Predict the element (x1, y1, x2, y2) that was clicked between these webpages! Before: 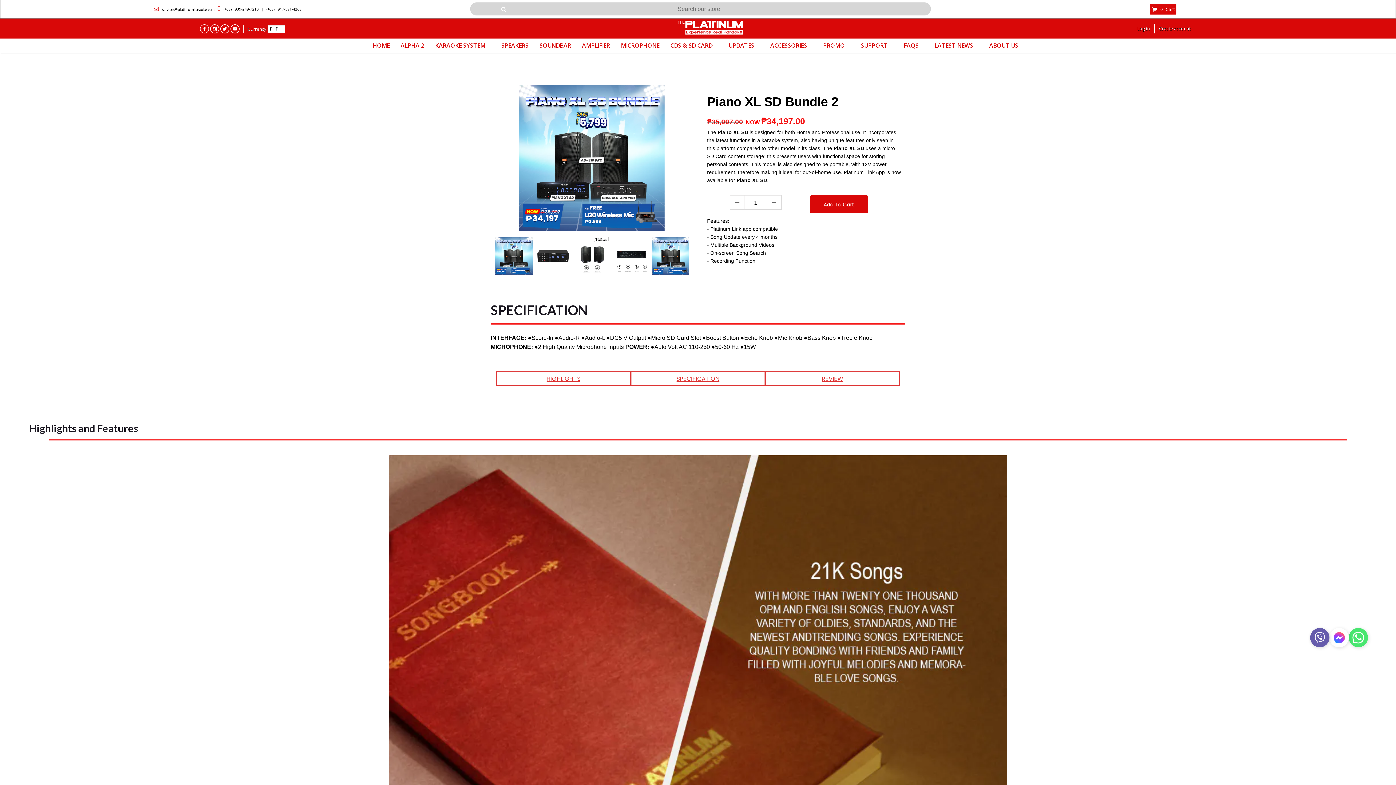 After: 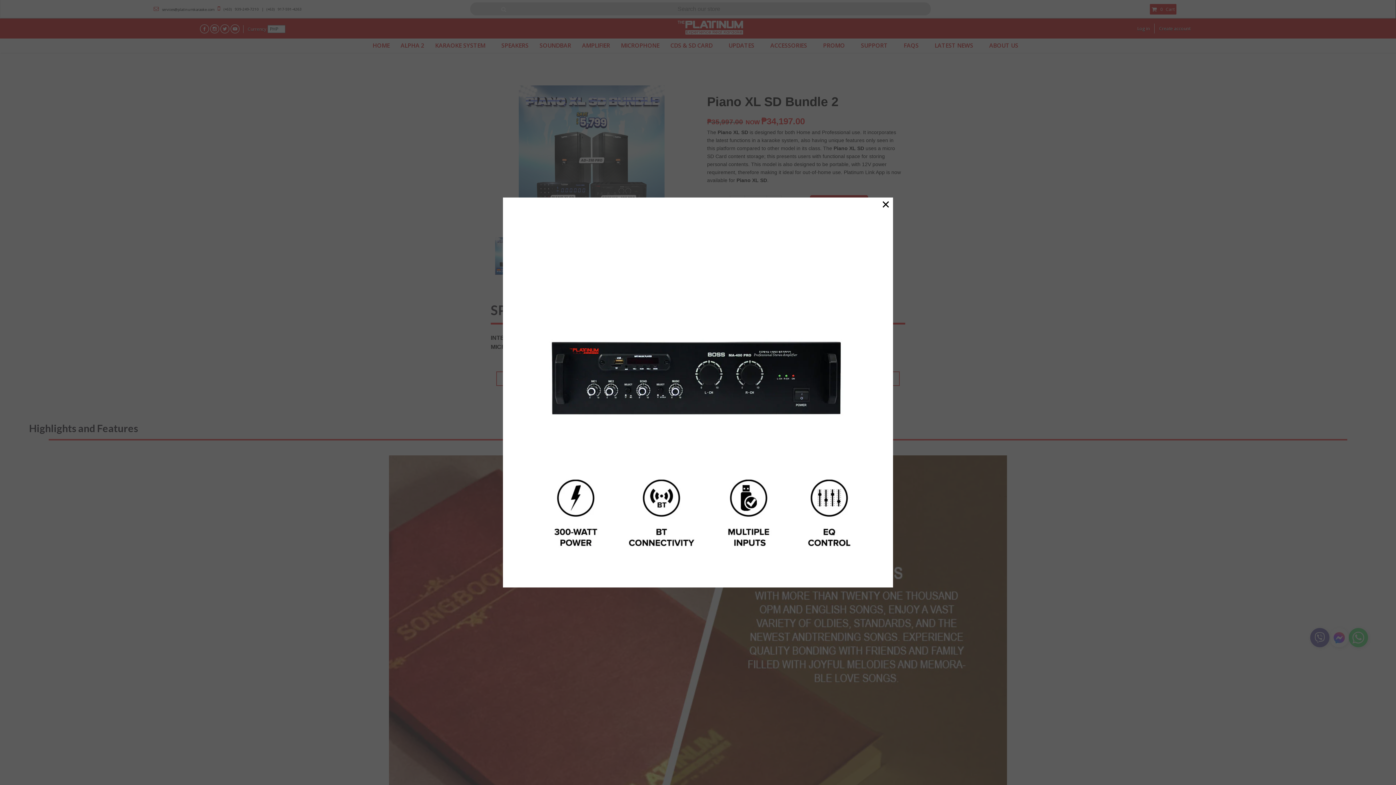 Action: bbox: (613, 237, 650, 275)